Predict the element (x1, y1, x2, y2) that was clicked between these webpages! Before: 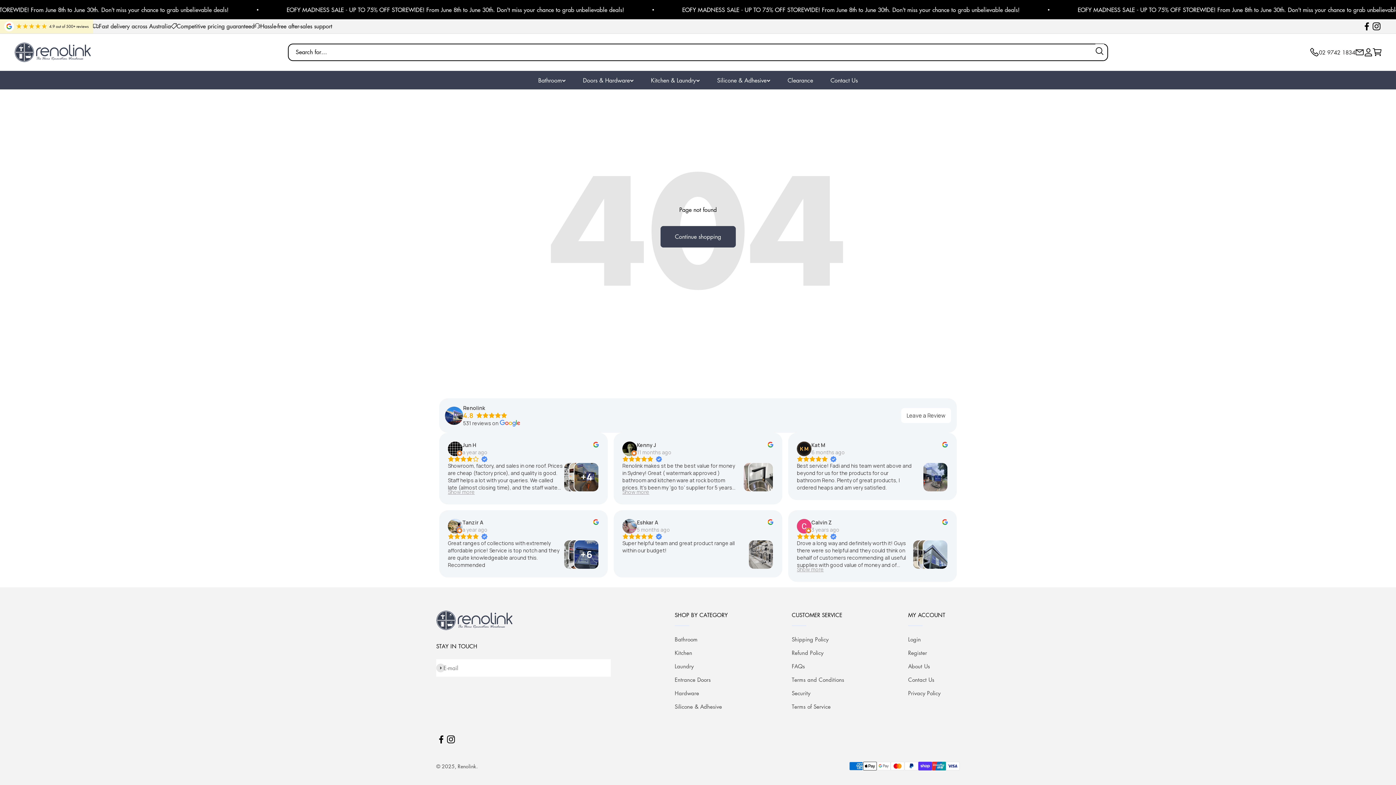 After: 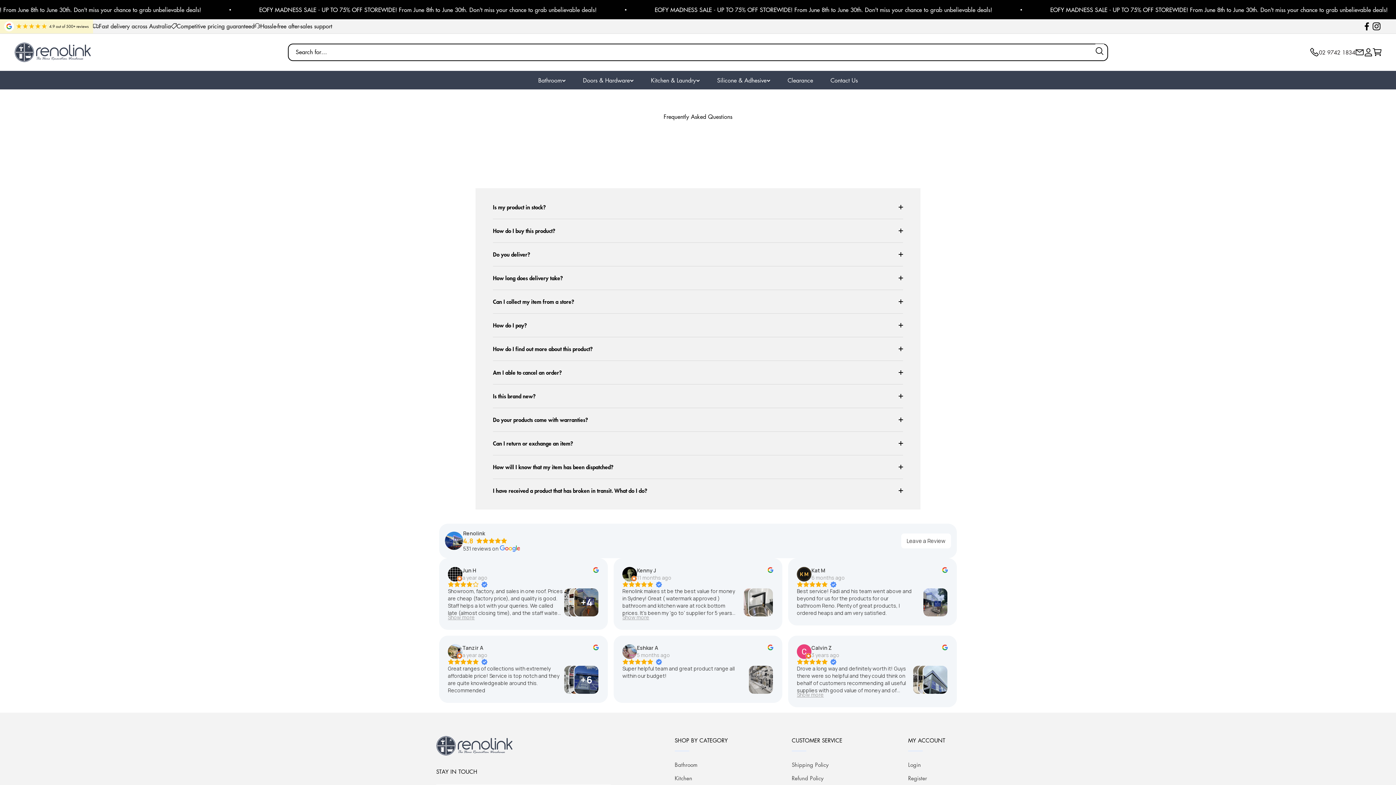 Action: bbox: (791, 662, 805, 670) label: FAQs